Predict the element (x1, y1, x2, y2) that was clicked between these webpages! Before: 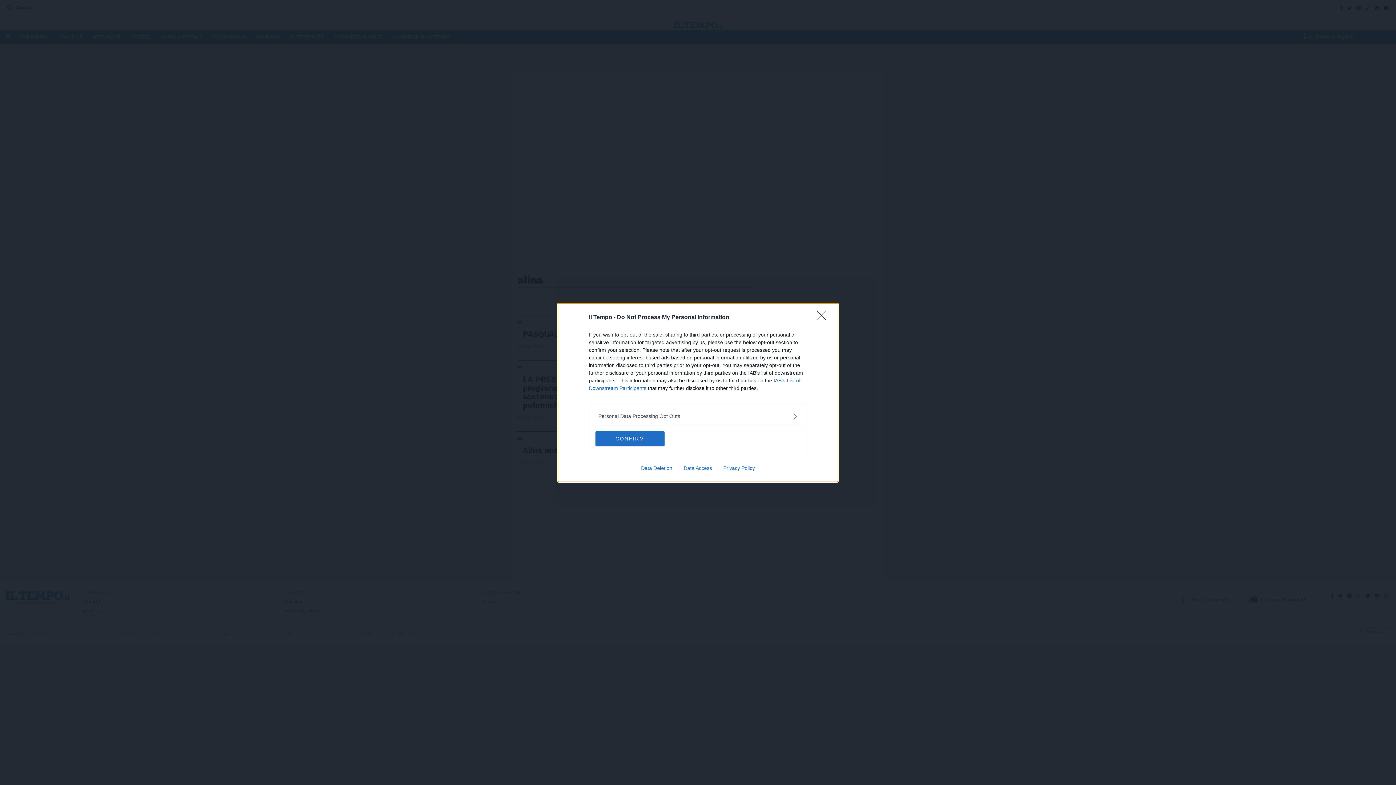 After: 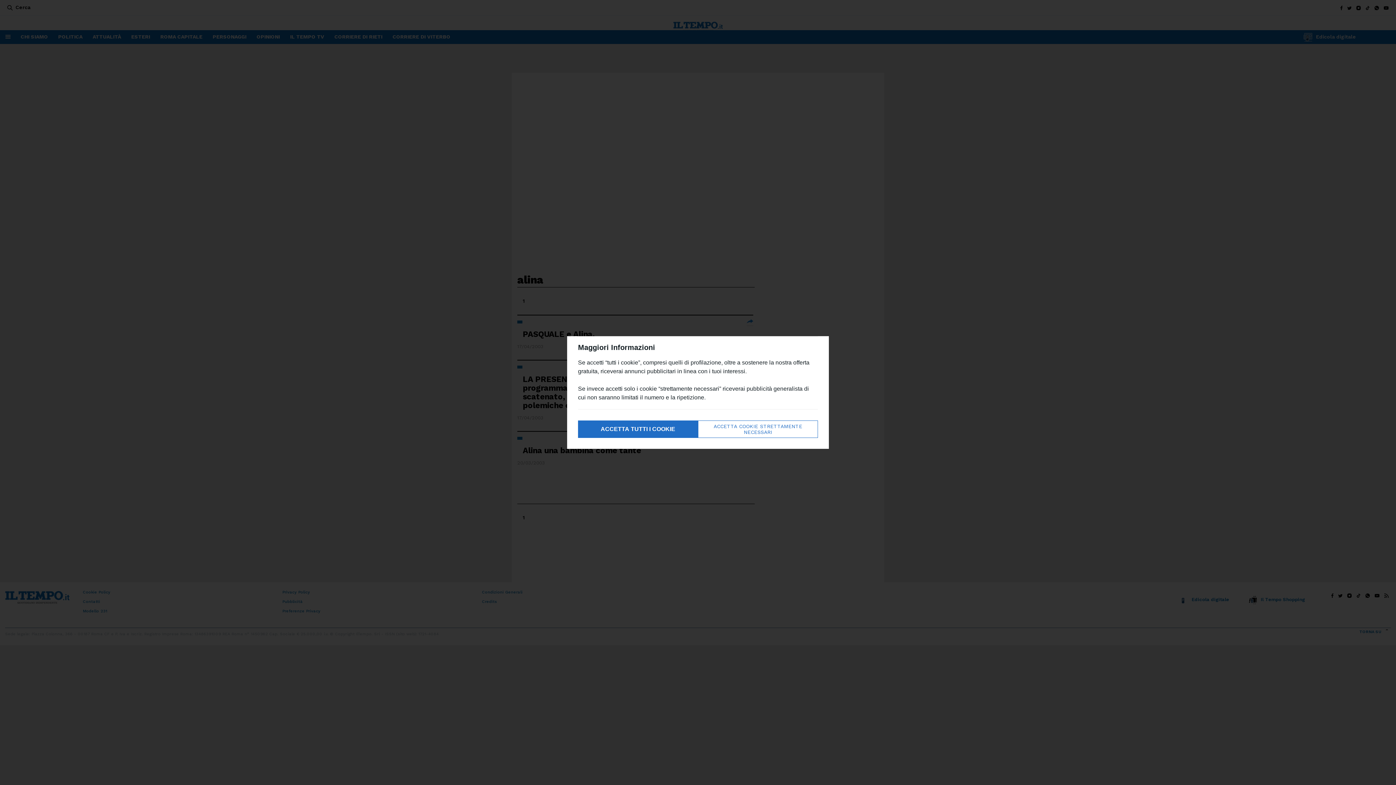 Action: bbox: (595, 431, 664, 446) label: CONFIRM